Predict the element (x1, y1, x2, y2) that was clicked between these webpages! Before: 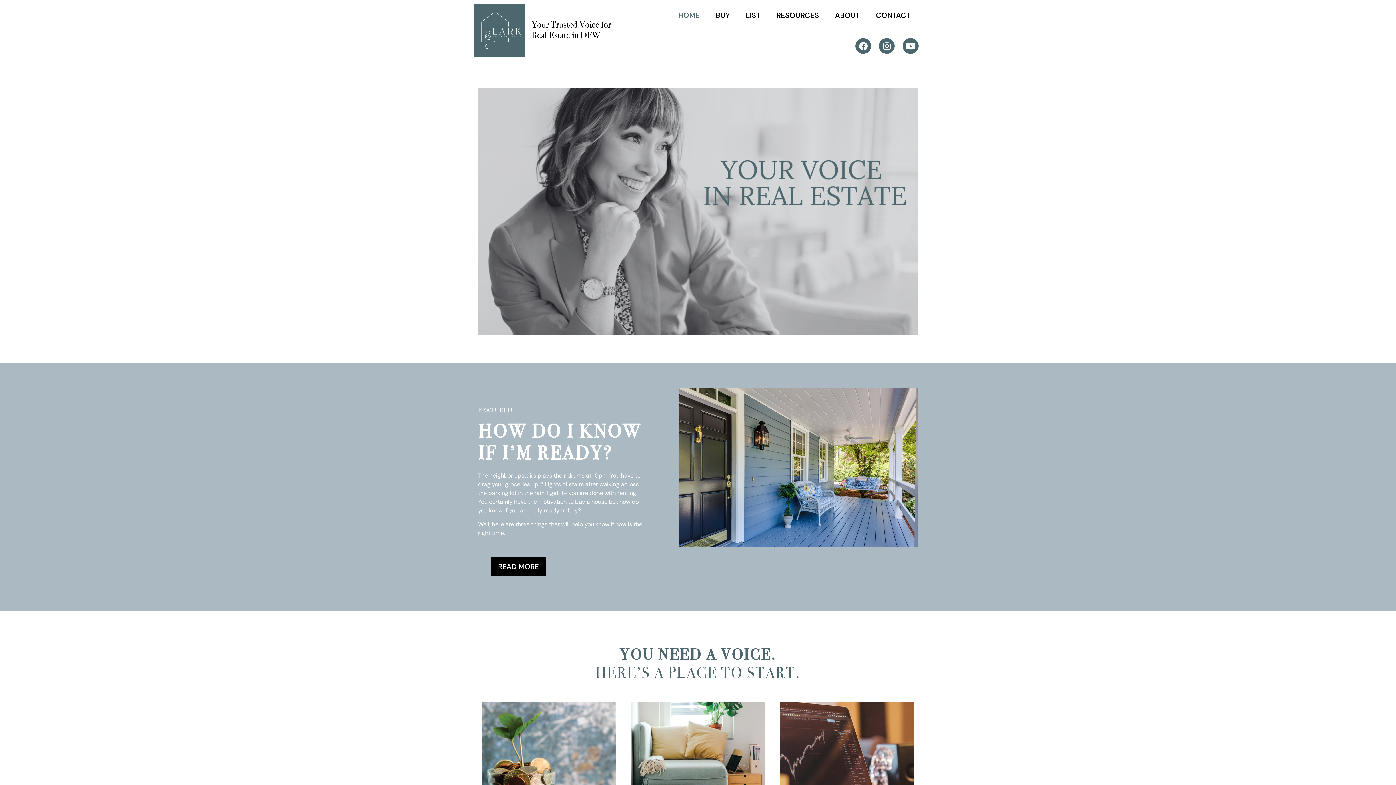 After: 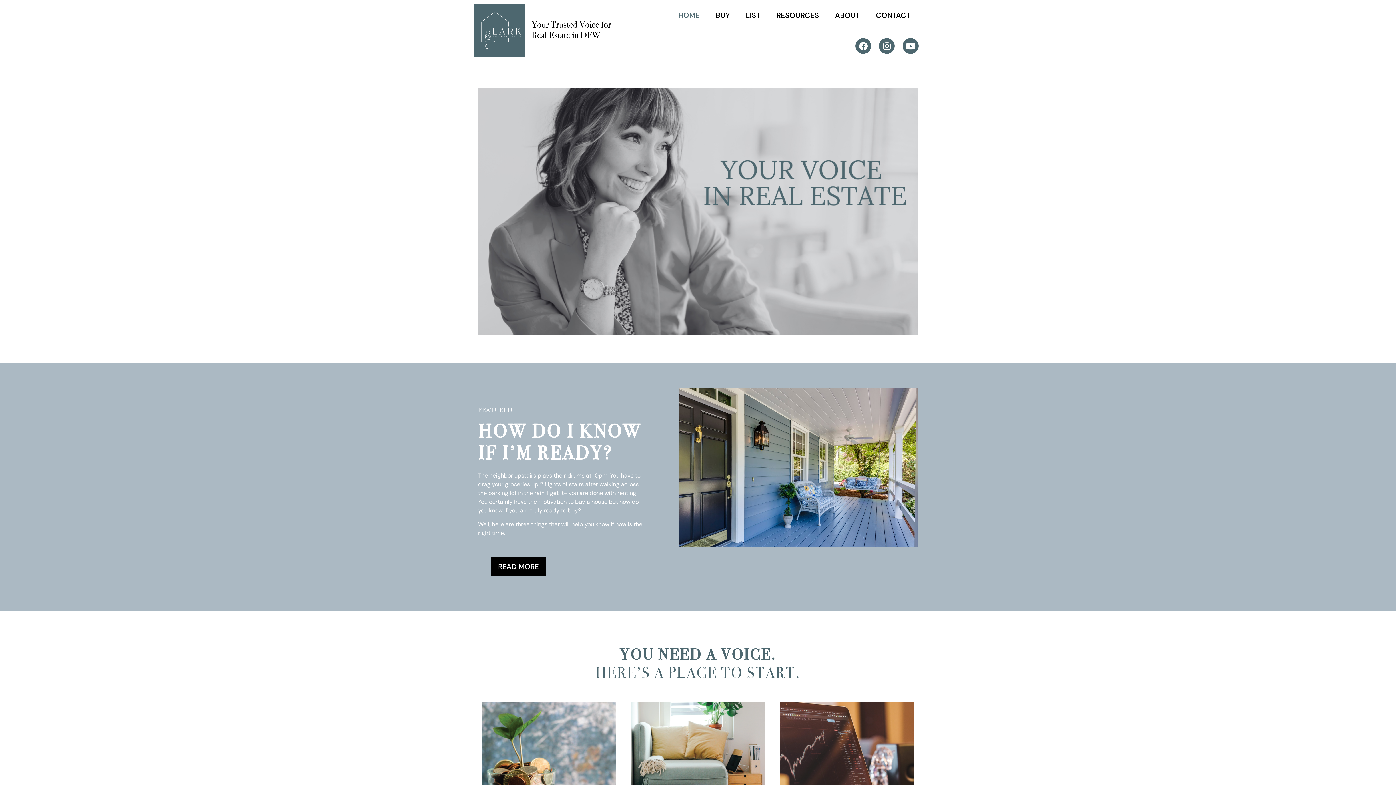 Action: bbox: (474, 3, 524, 56)